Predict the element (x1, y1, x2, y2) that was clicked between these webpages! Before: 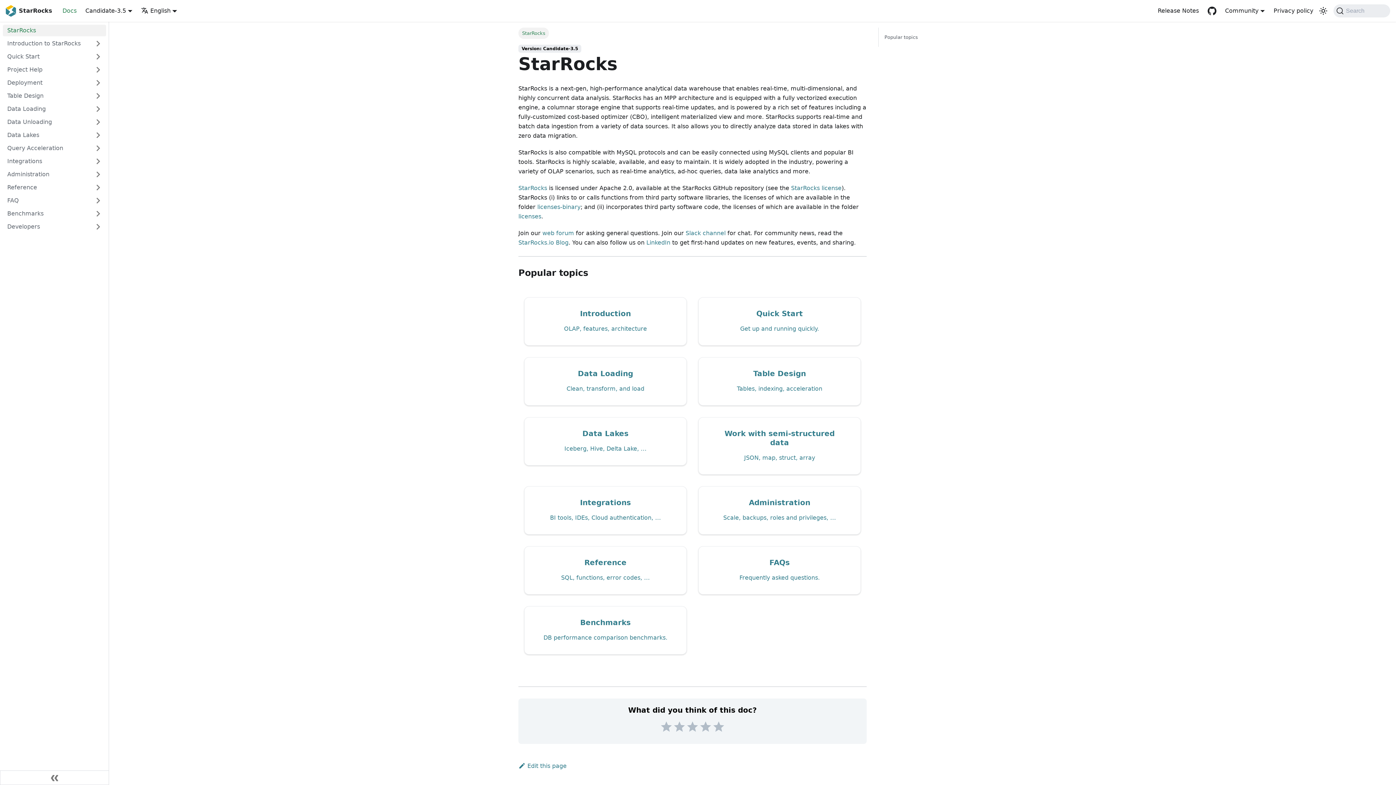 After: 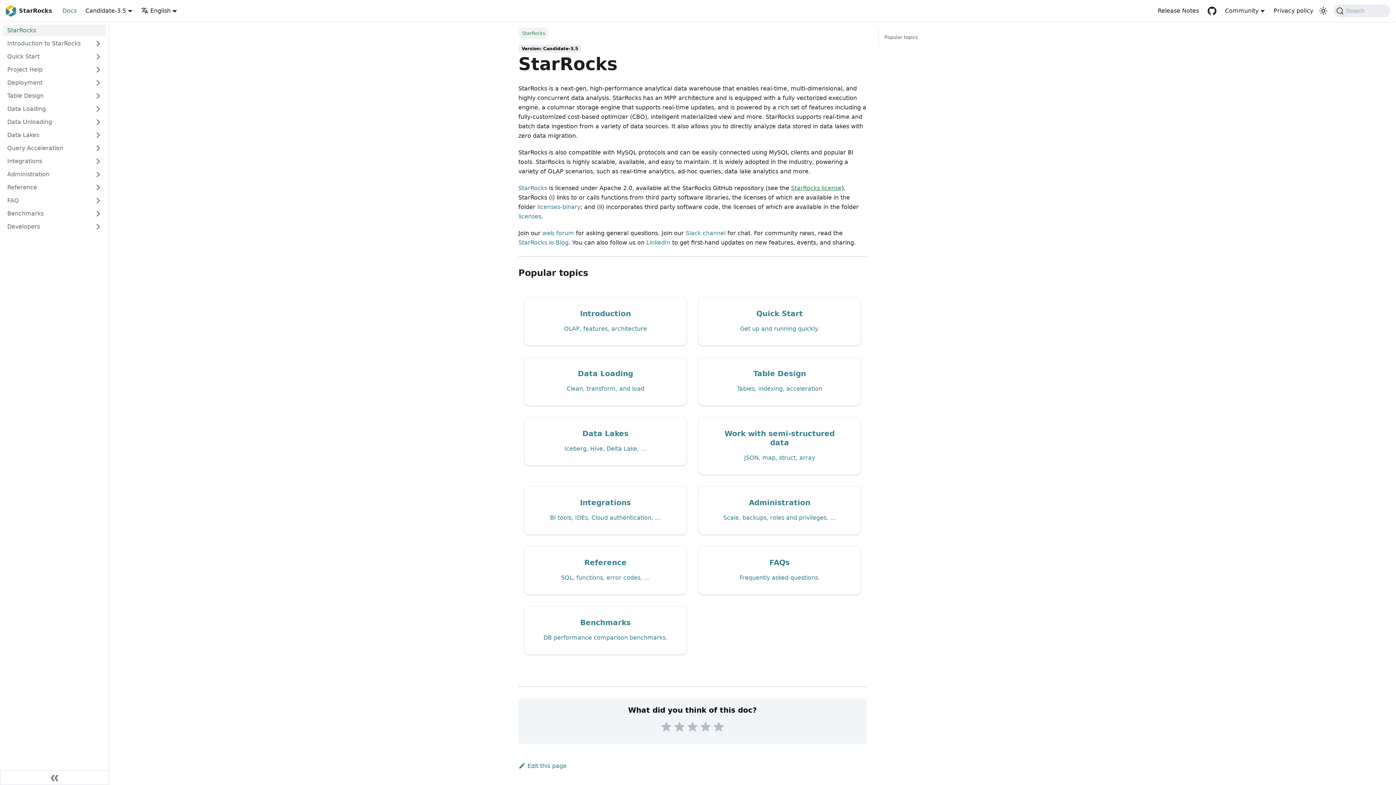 Action: label: StarRocks license bbox: (791, 184, 841, 191)